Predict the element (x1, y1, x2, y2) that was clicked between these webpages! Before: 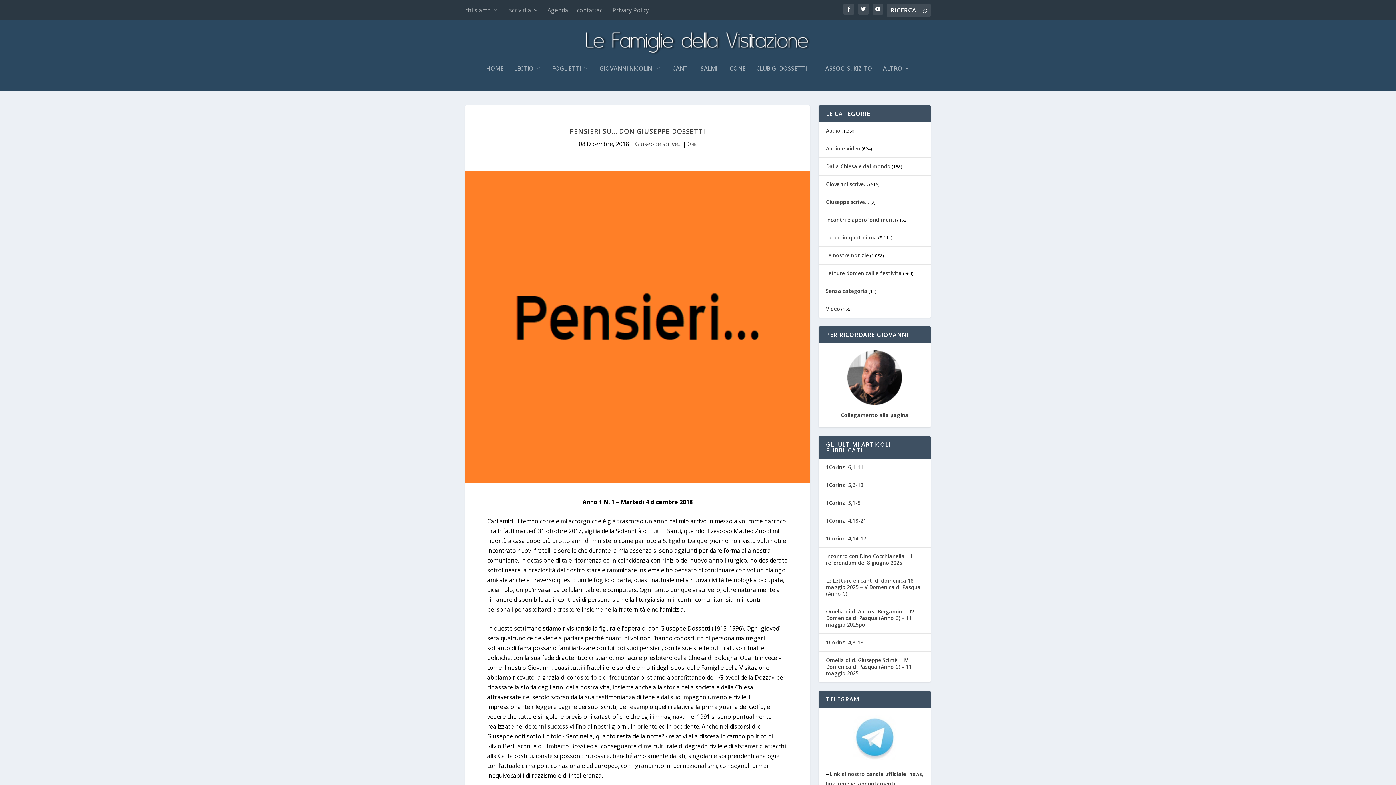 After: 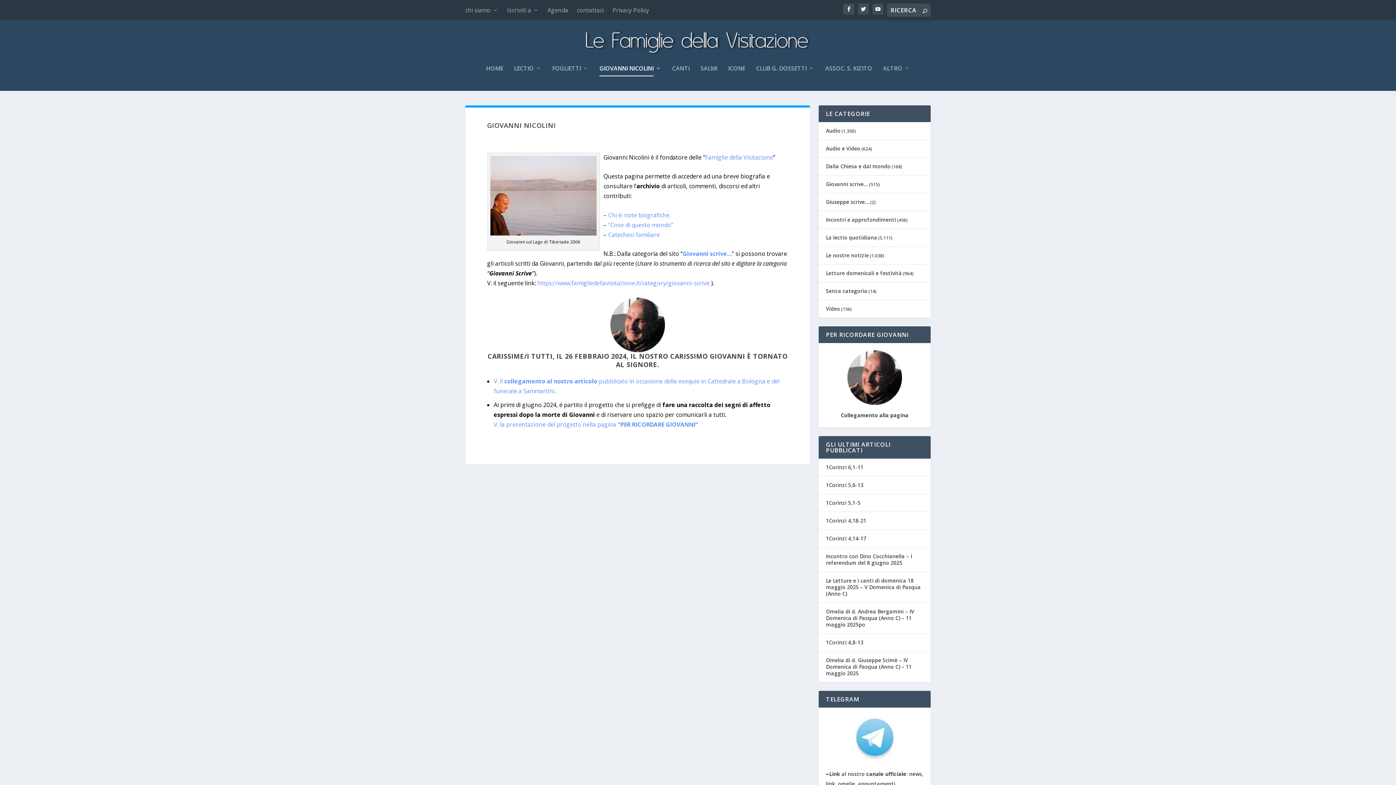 Action: bbox: (599, 65, 661, 90) label: GIOVANNI NICOLINI